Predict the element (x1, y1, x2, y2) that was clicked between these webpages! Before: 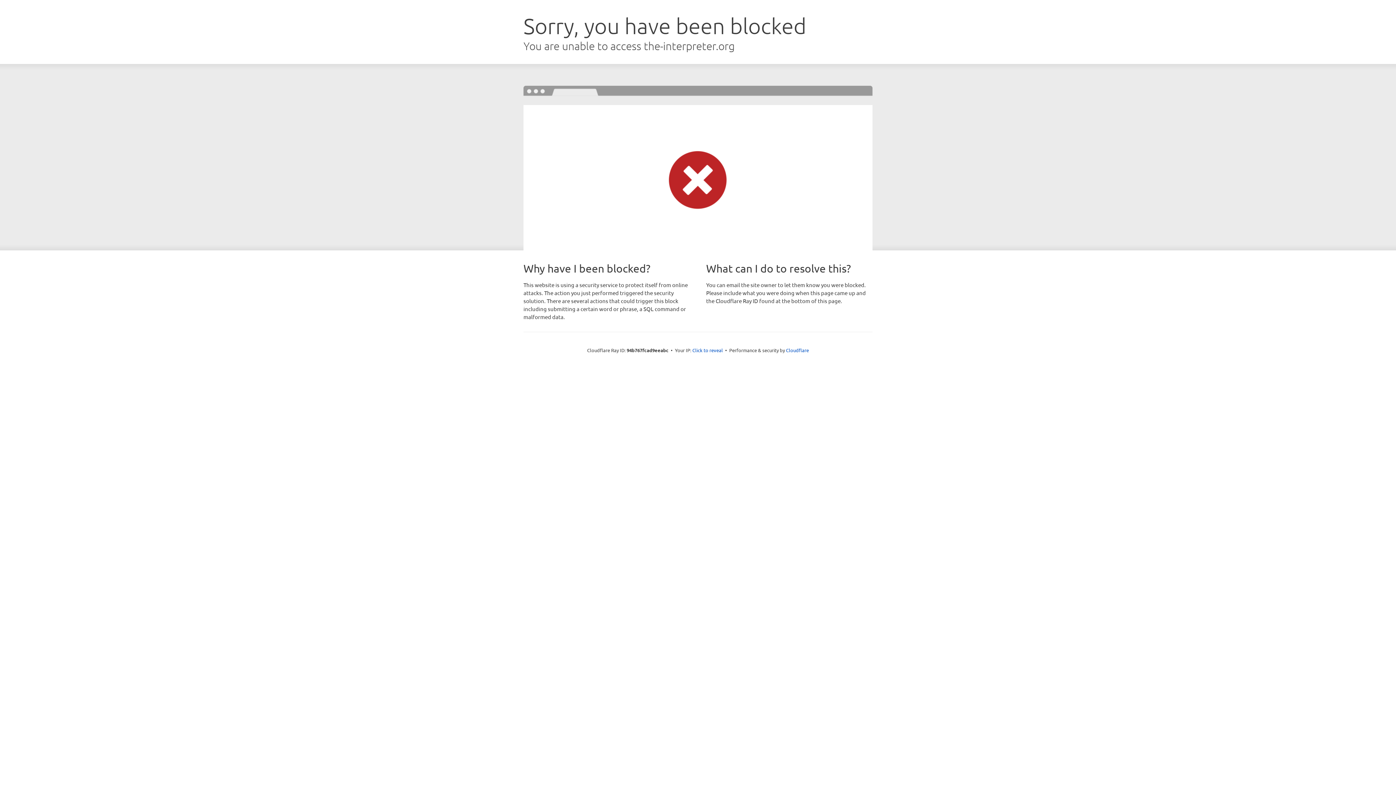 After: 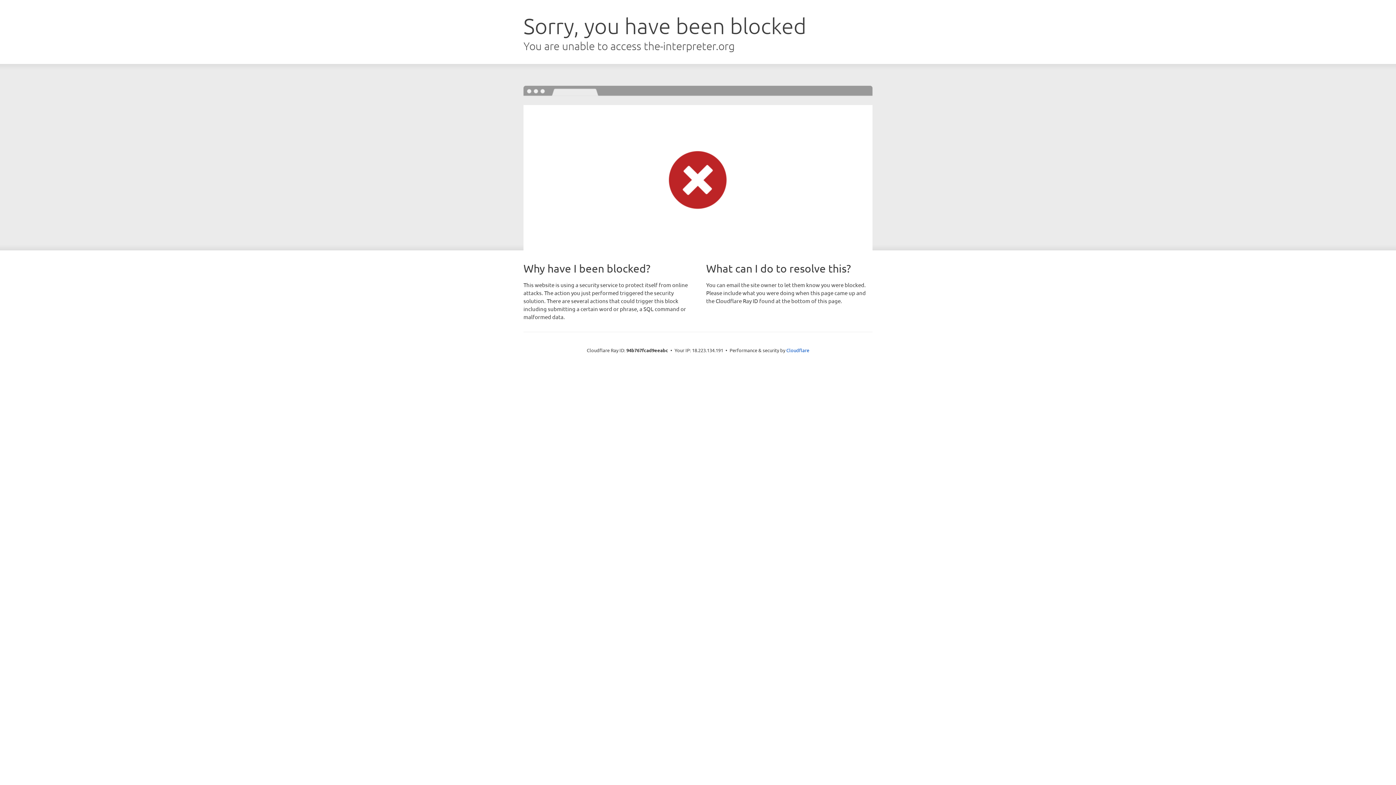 Action: label: Click to reveal bbox: (692, 346, 723, 353)